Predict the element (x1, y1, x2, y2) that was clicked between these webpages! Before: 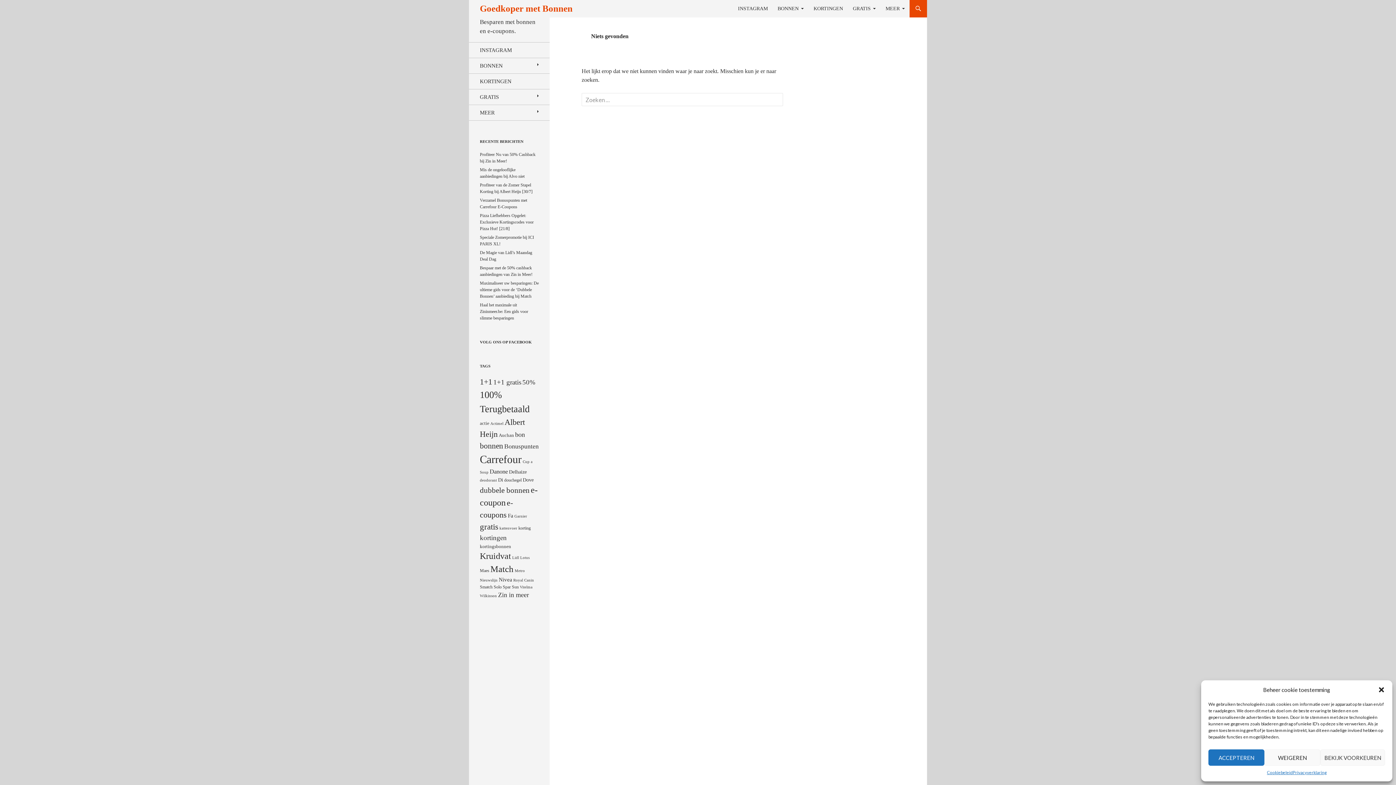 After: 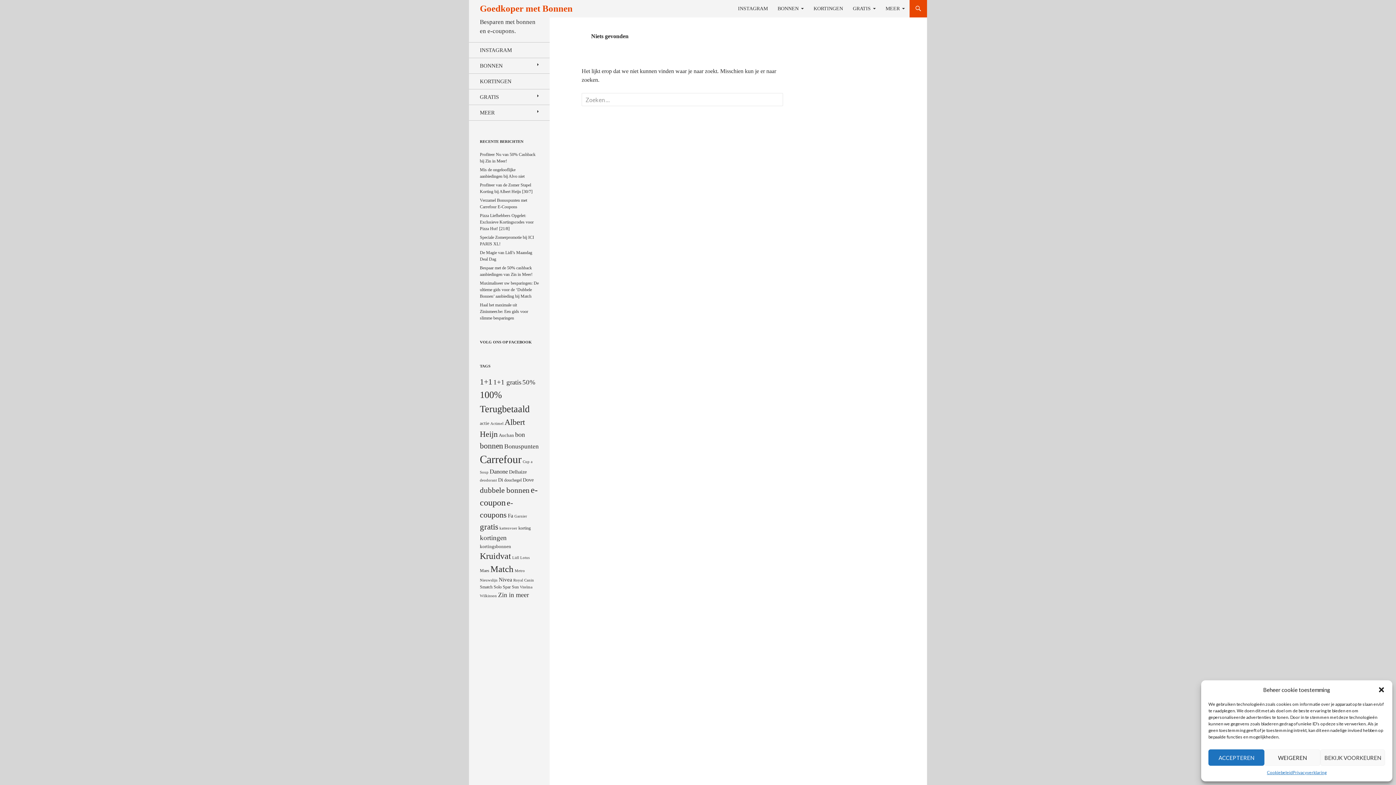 Action: label: deodorant (4 items) bbox: (480, 478, 497, 482)